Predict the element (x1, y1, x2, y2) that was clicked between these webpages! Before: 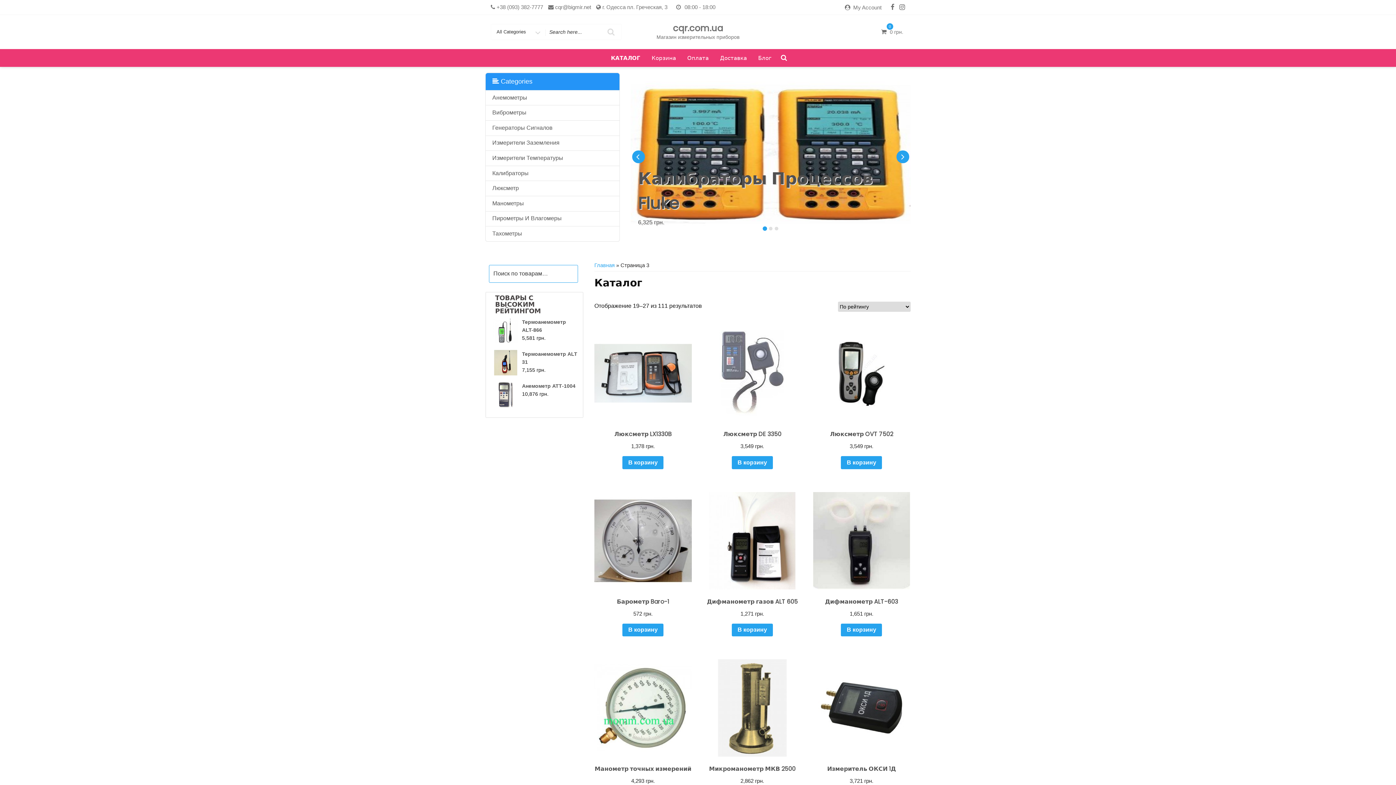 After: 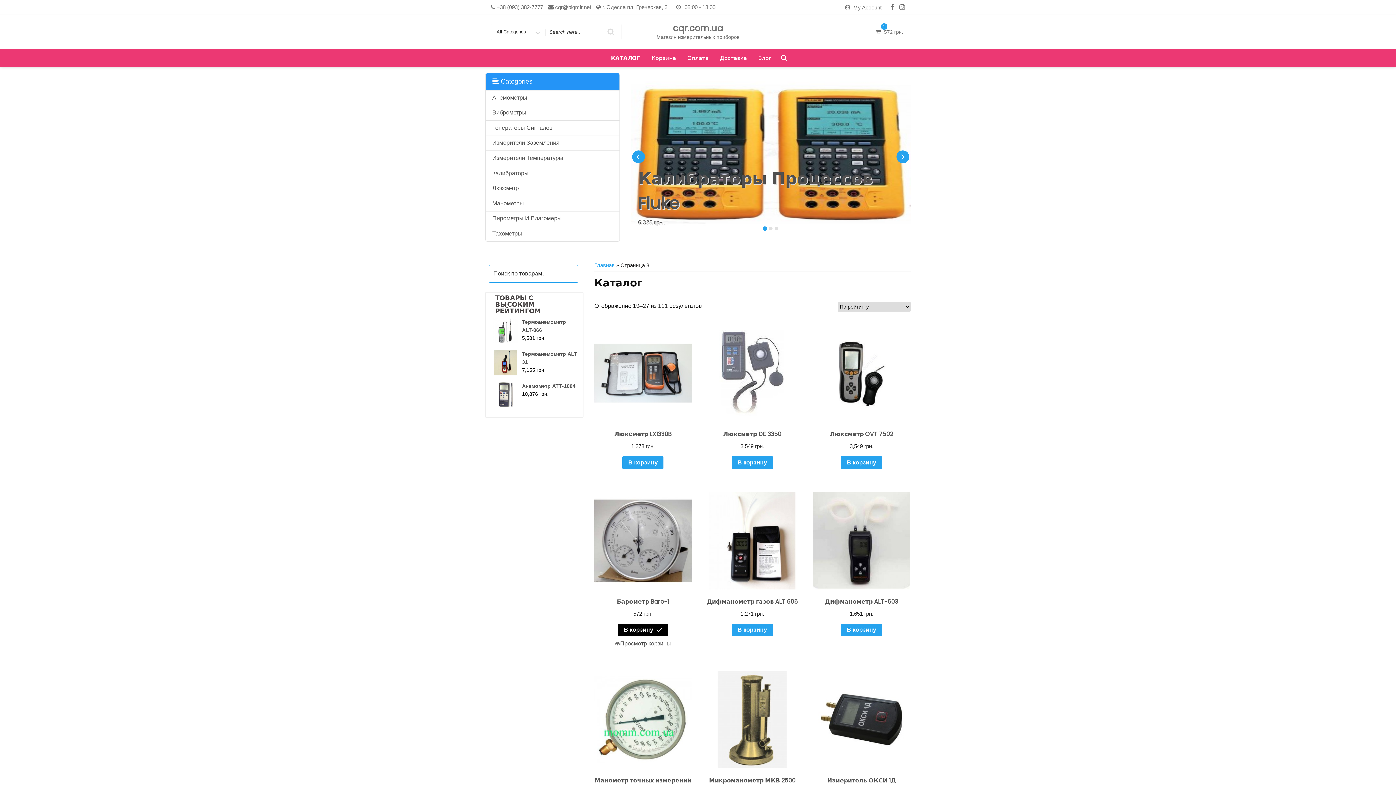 Action: label: Добавить "Барометр Baro-1" в корзину bbox: (622, 623, 663, 636)